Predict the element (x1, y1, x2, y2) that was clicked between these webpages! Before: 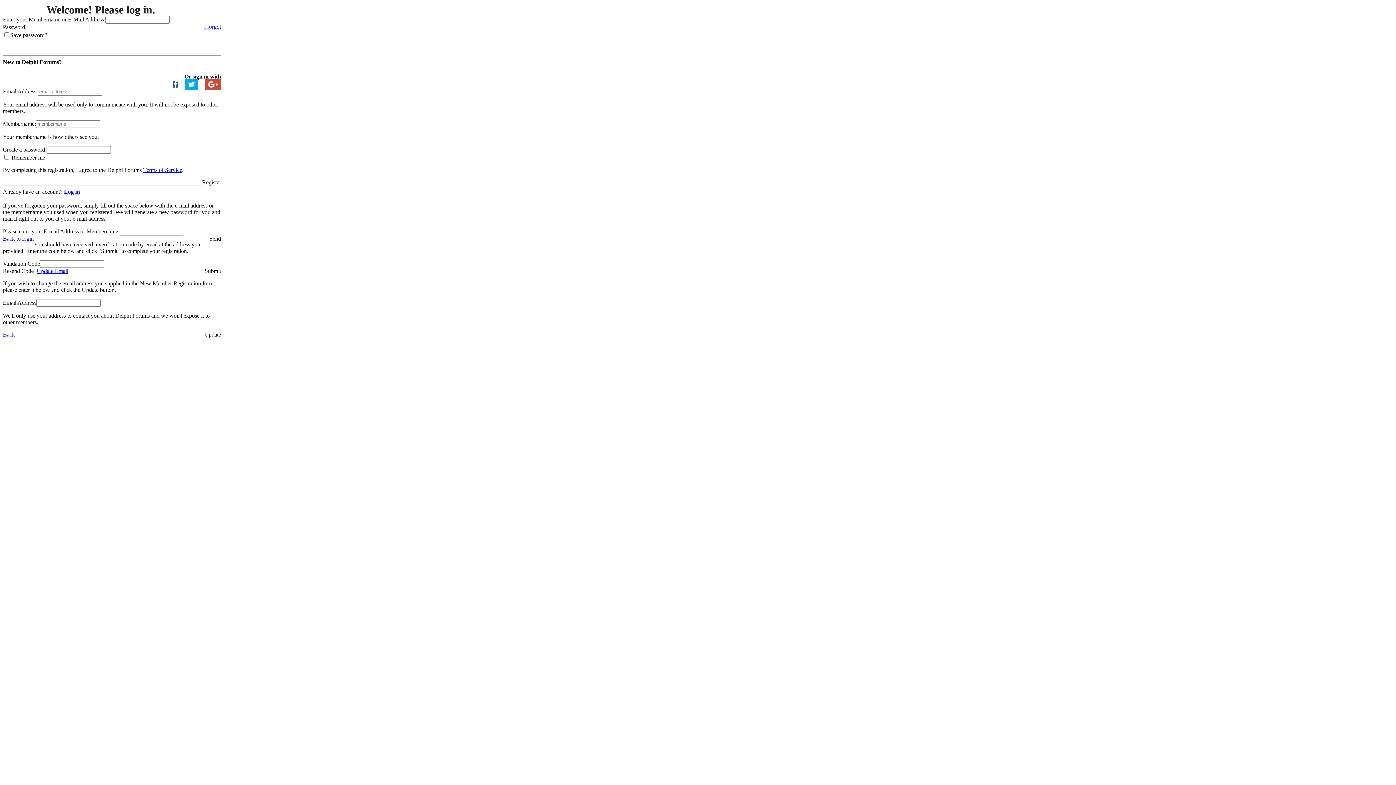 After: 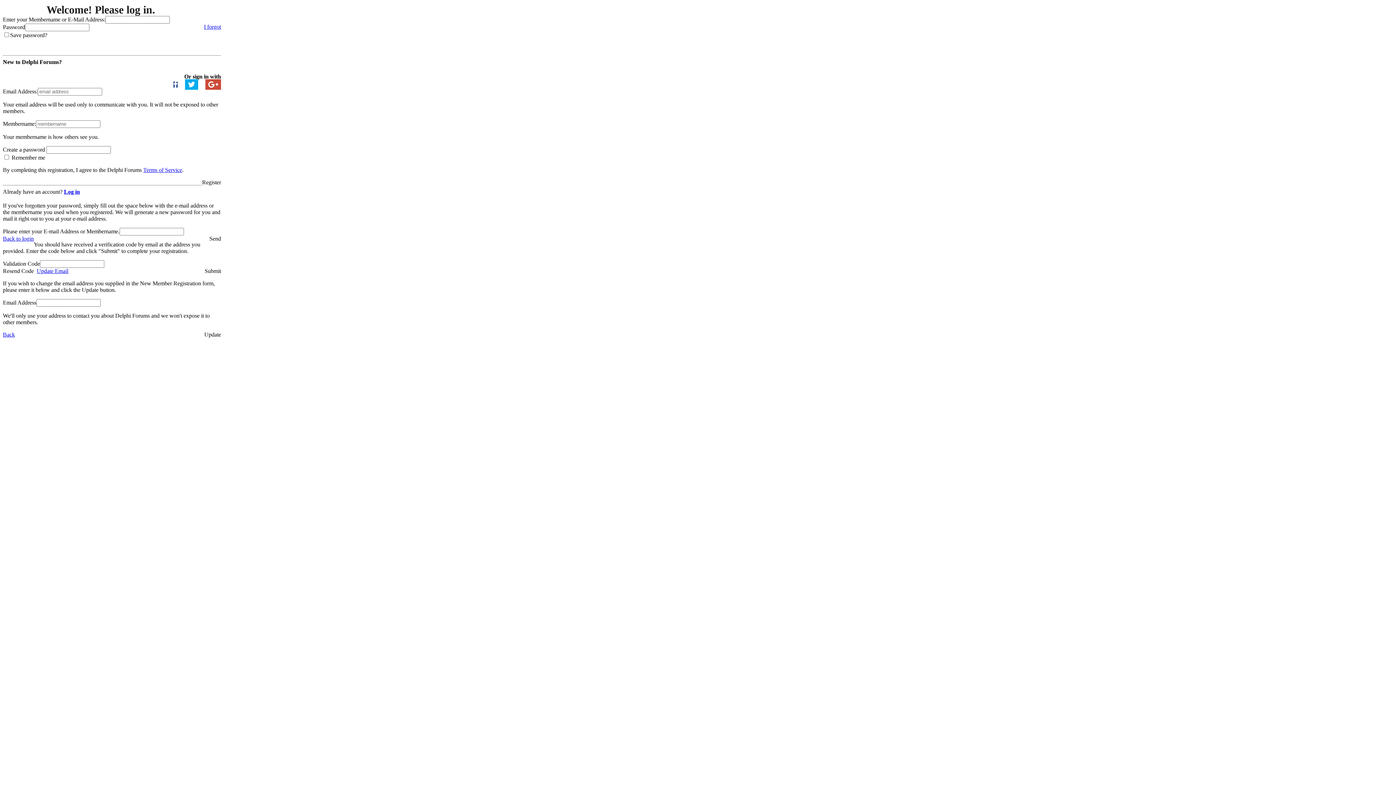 Action: bbox: (202, 179, 221, 185) label: Register